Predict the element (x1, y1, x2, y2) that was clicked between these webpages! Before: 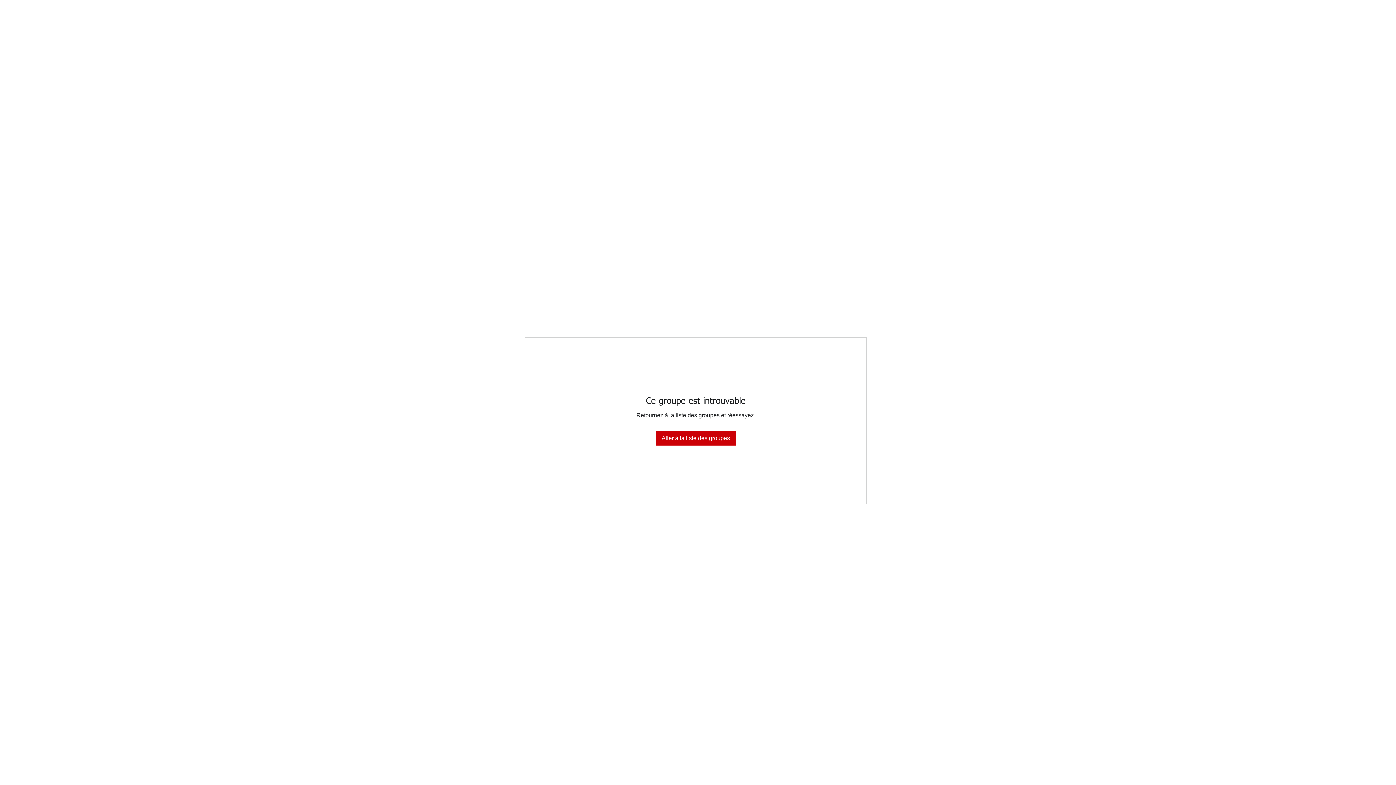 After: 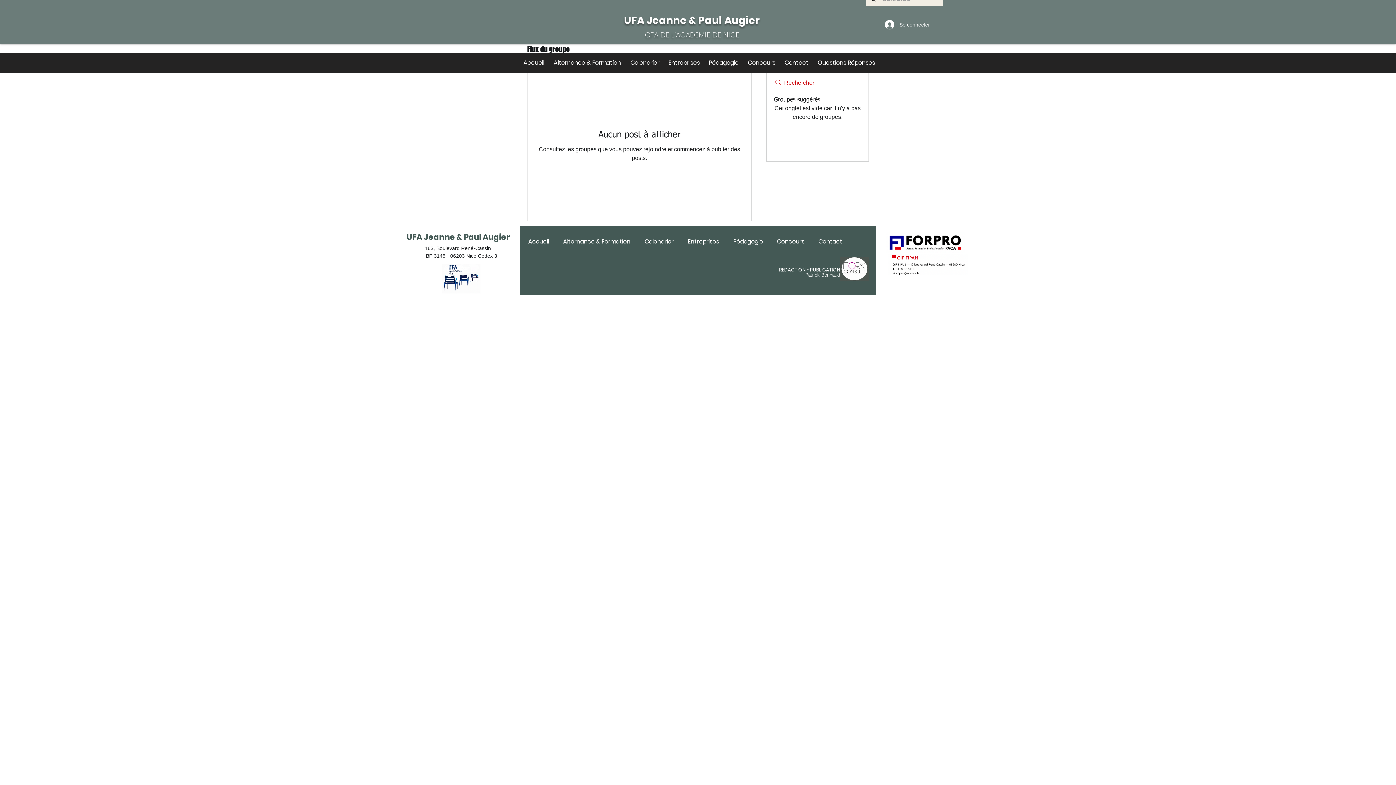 Action: label: Aller à la liste des groupes bbox: (656, 431, 736, 445)